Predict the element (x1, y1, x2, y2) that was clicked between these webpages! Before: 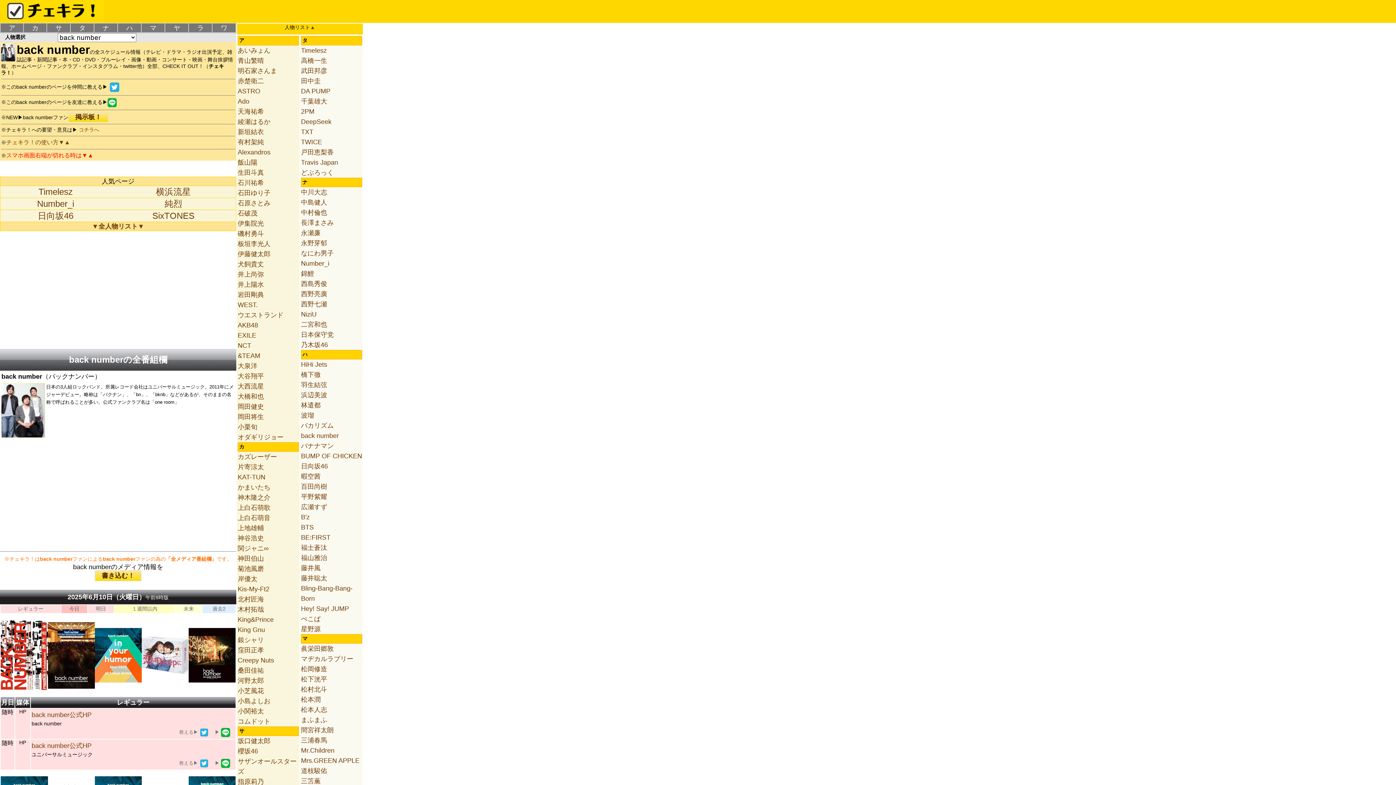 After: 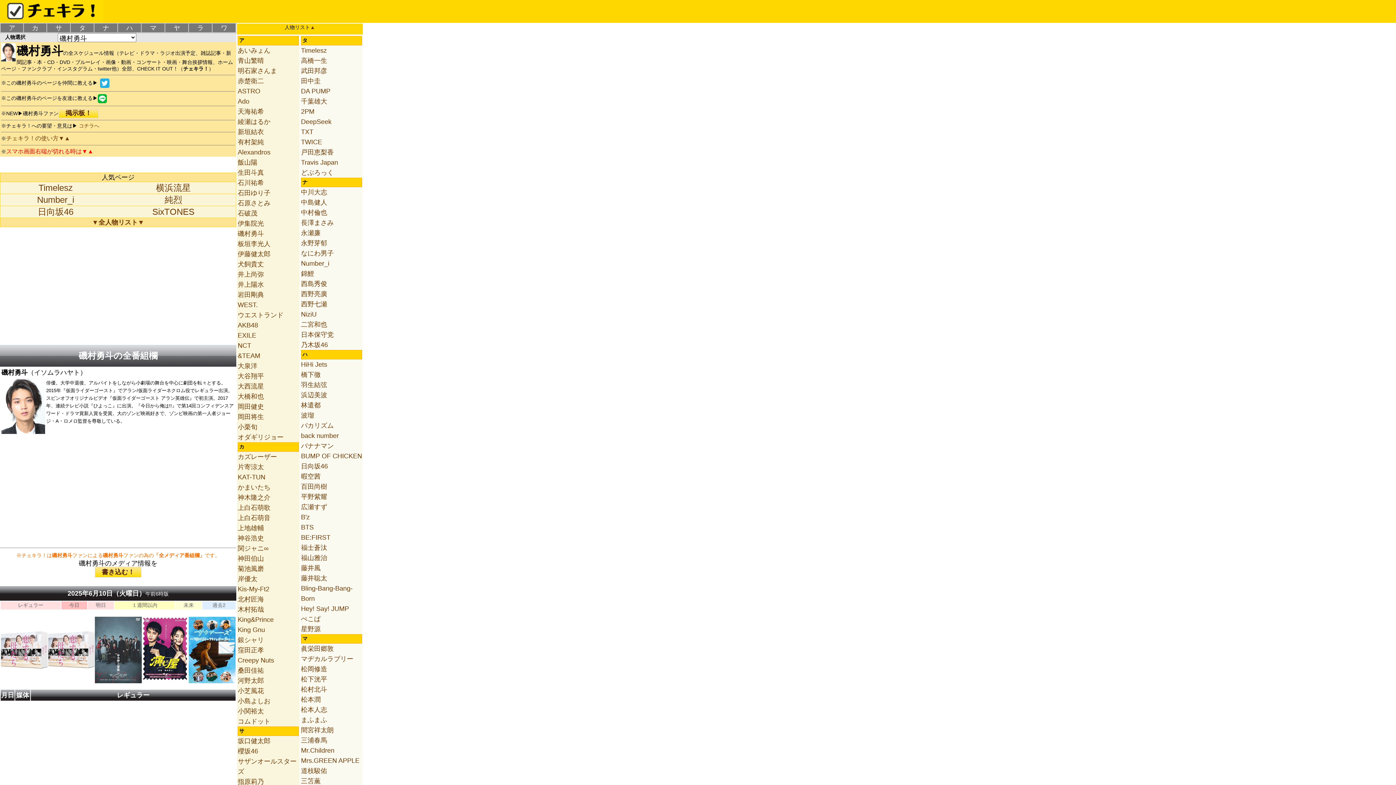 Action: bbox: (237, 230, 264, 237) label: 磯村勇斗